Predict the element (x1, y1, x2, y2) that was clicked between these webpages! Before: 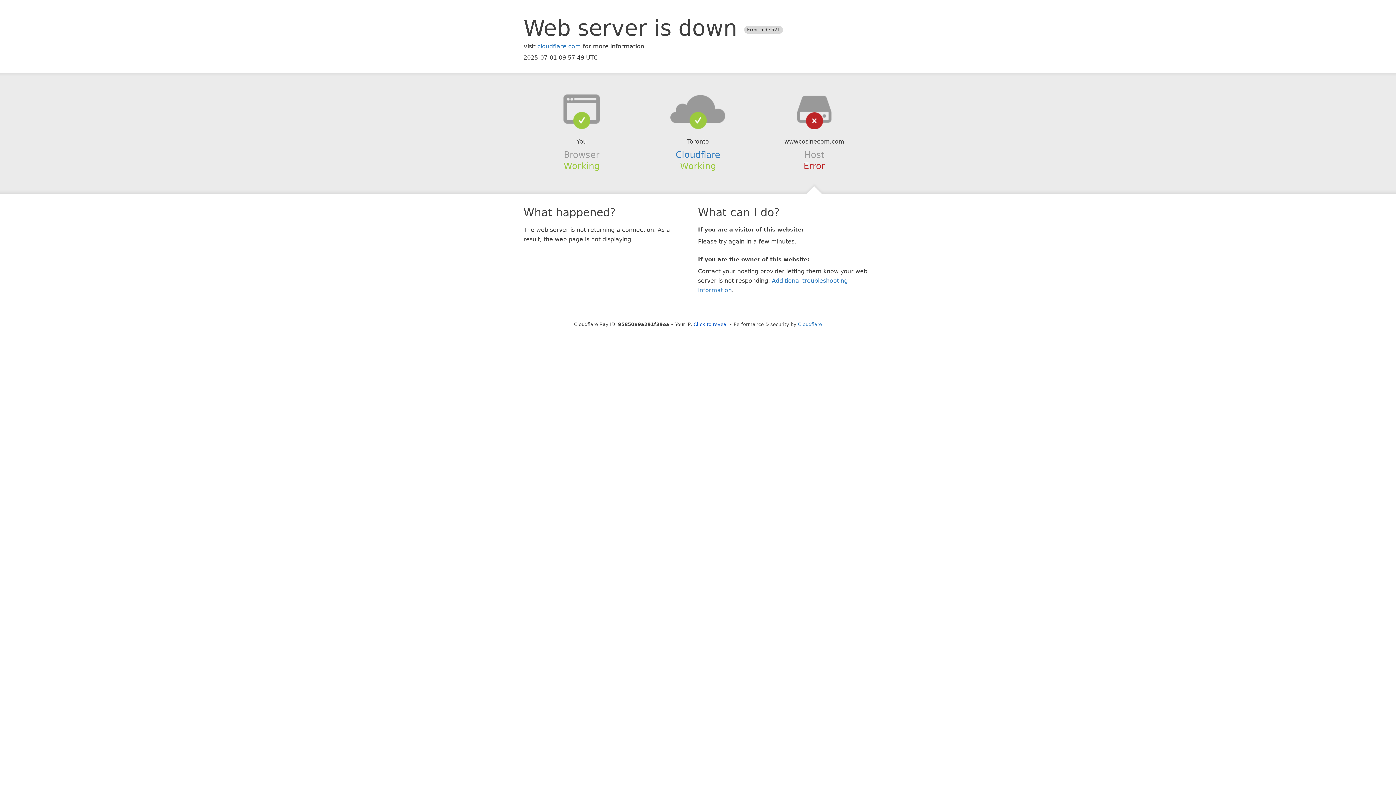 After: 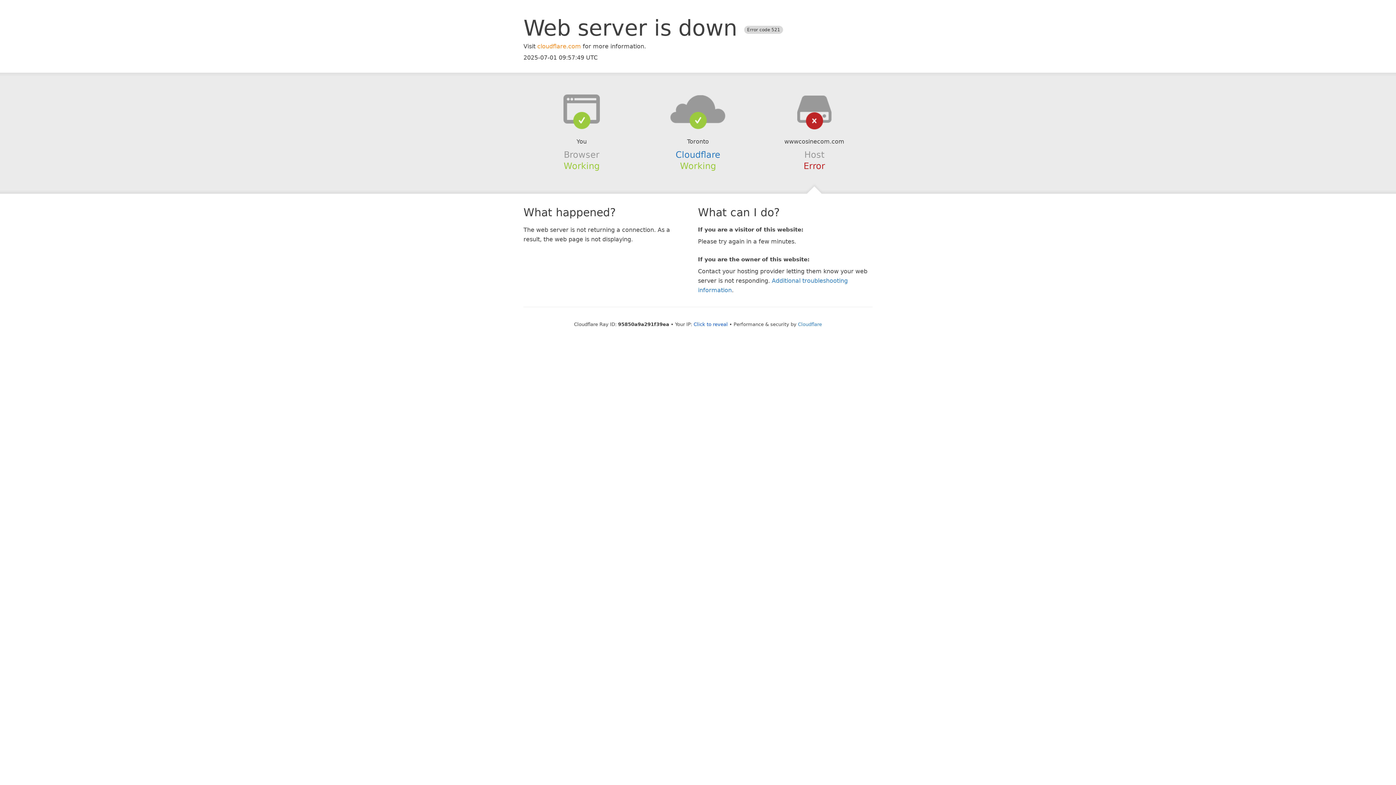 Action: label: cloudflare.com bbox: (537, 42, 581, 49)